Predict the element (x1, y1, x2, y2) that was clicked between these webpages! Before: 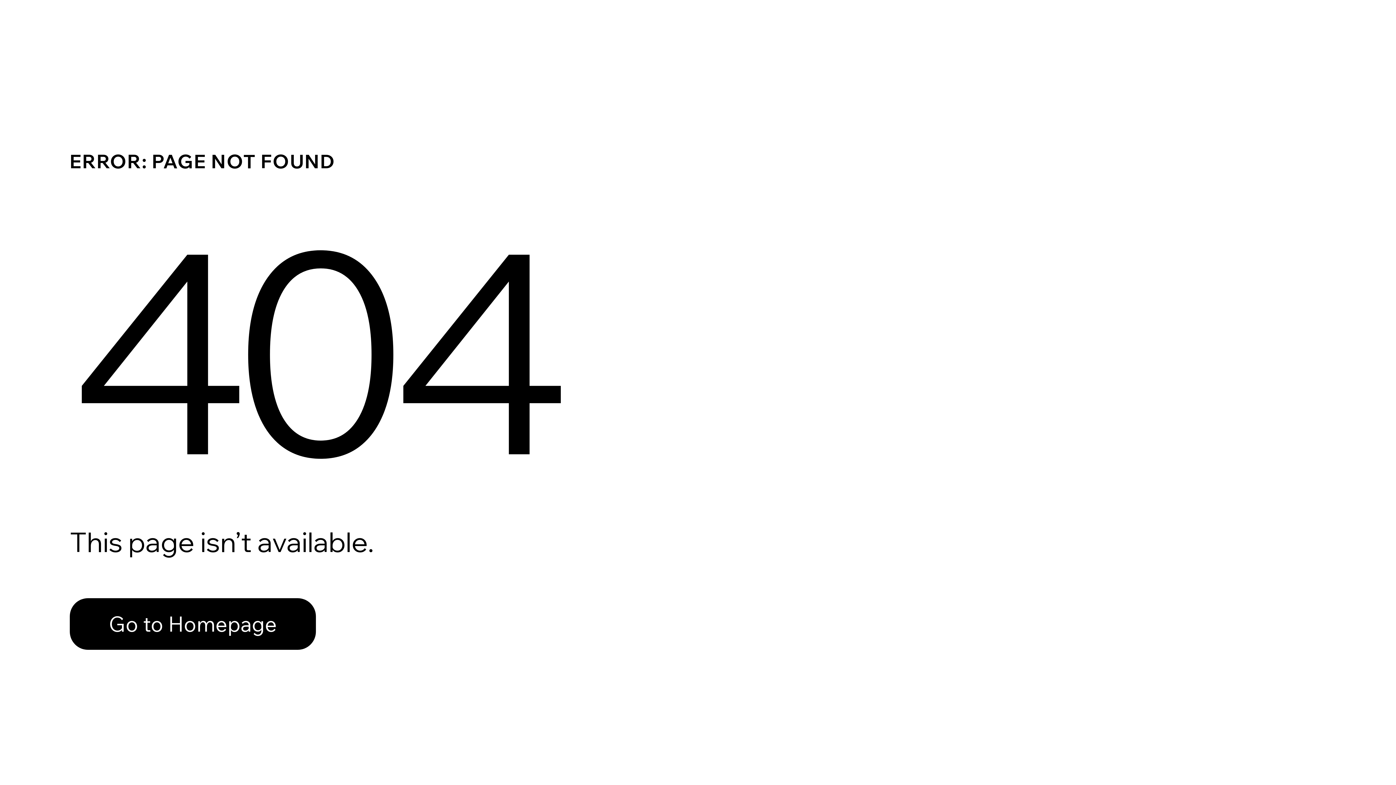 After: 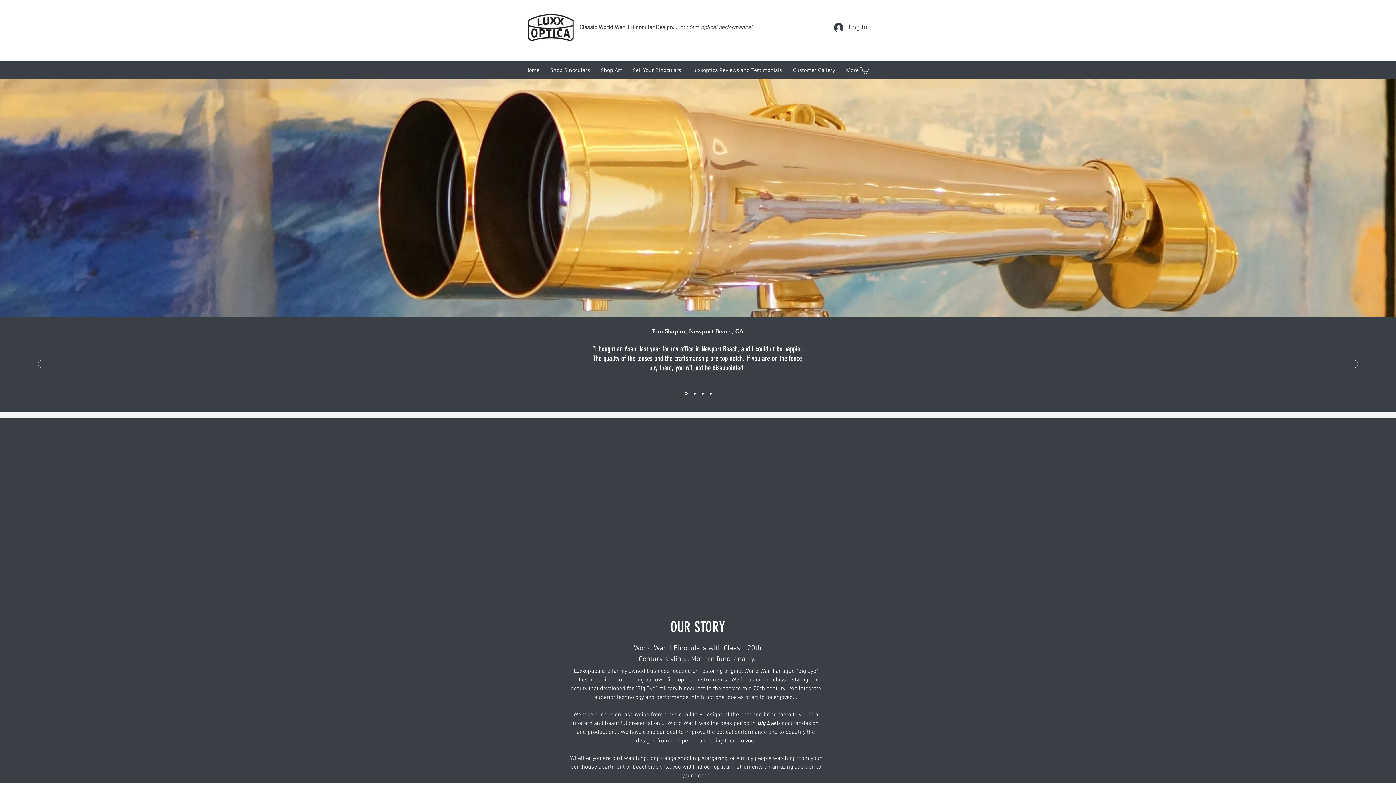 Action: bbox: (69, 582, 768, 659) label: Go to Homepage